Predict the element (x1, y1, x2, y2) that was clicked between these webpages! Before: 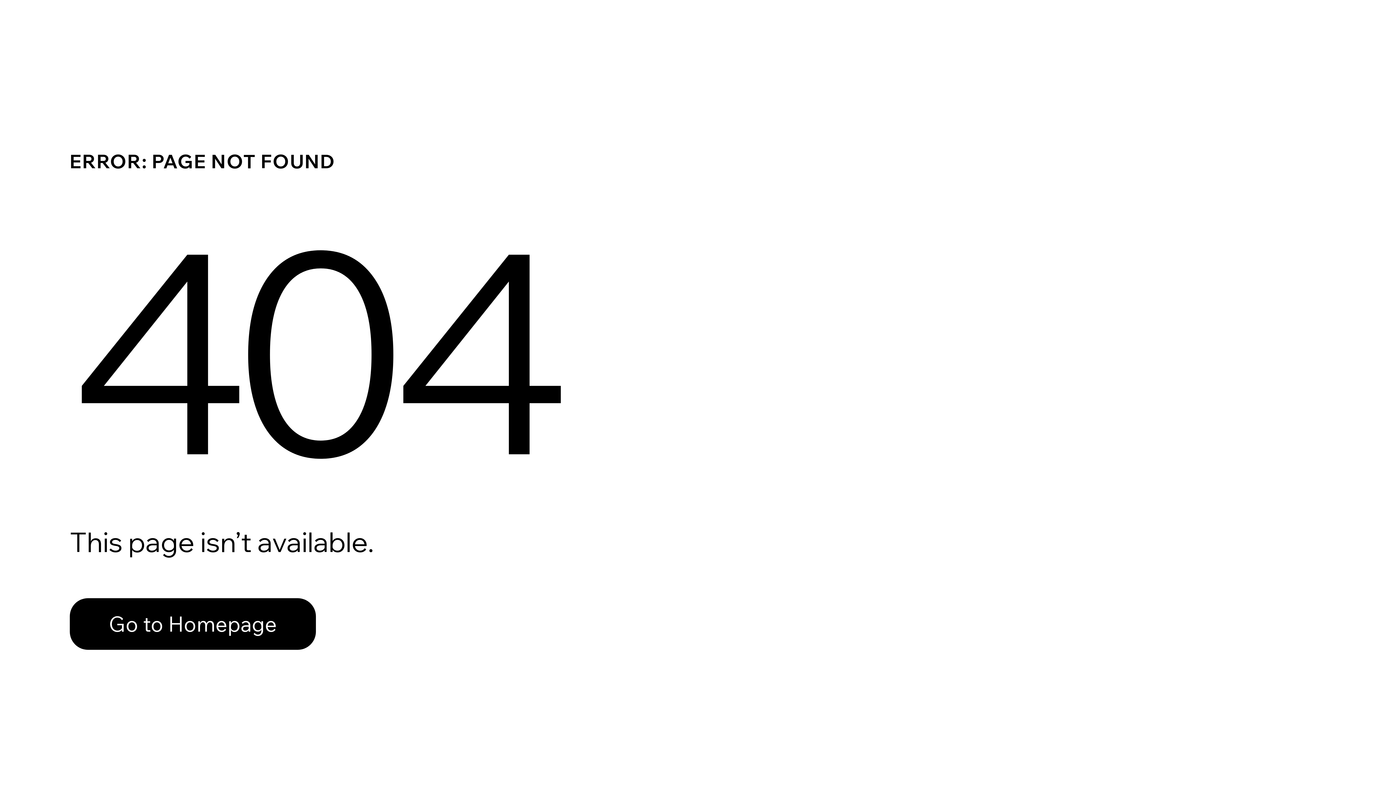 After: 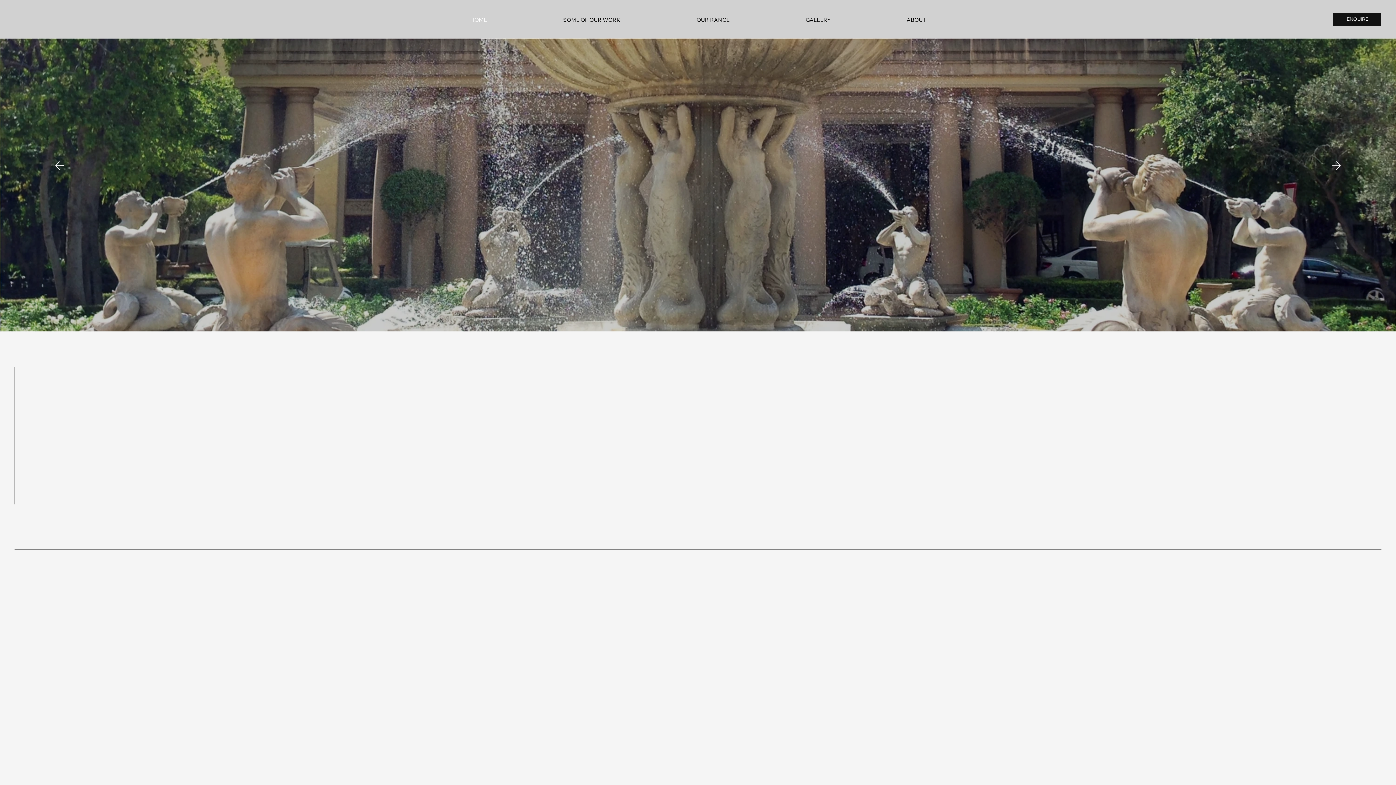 Action: bbox: (69, 582, 768, 659) label: Go to Homepage